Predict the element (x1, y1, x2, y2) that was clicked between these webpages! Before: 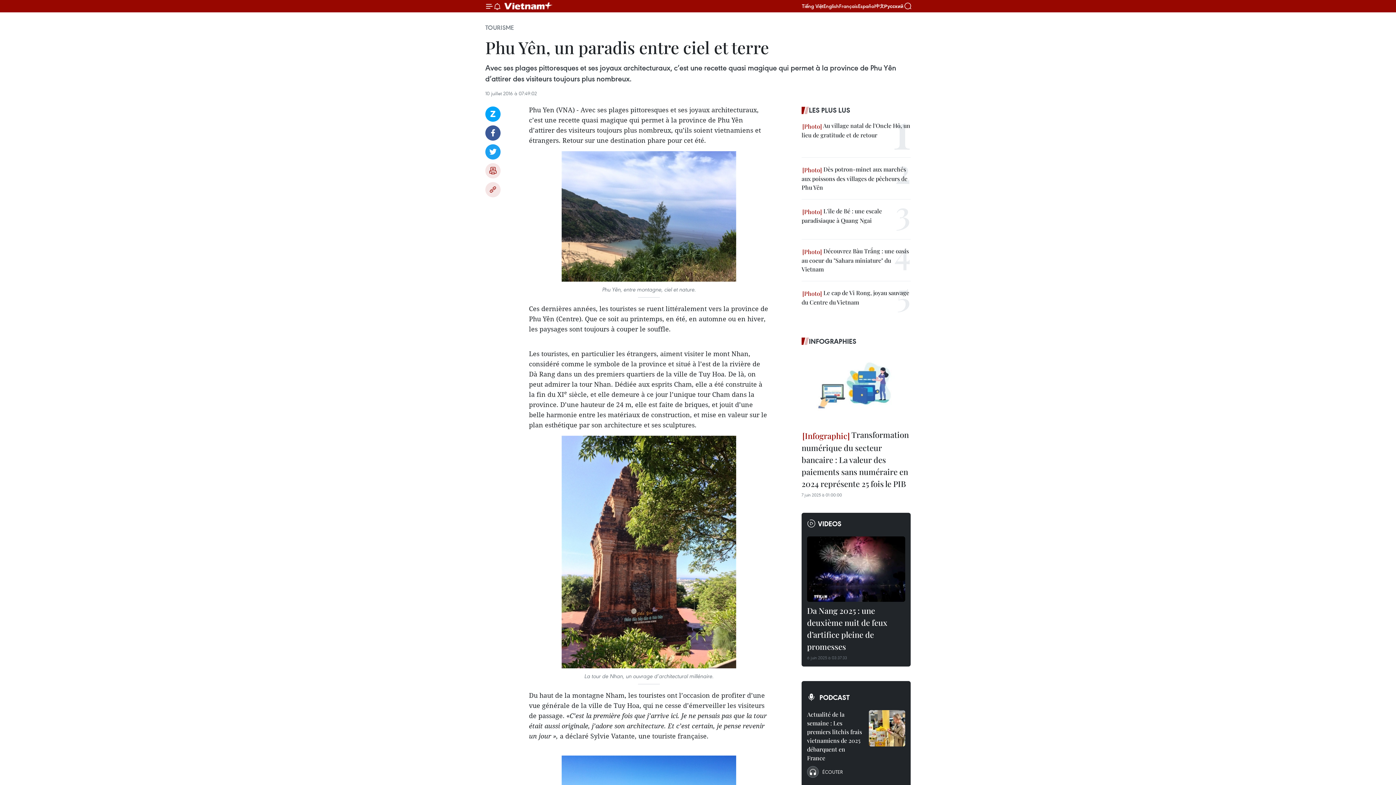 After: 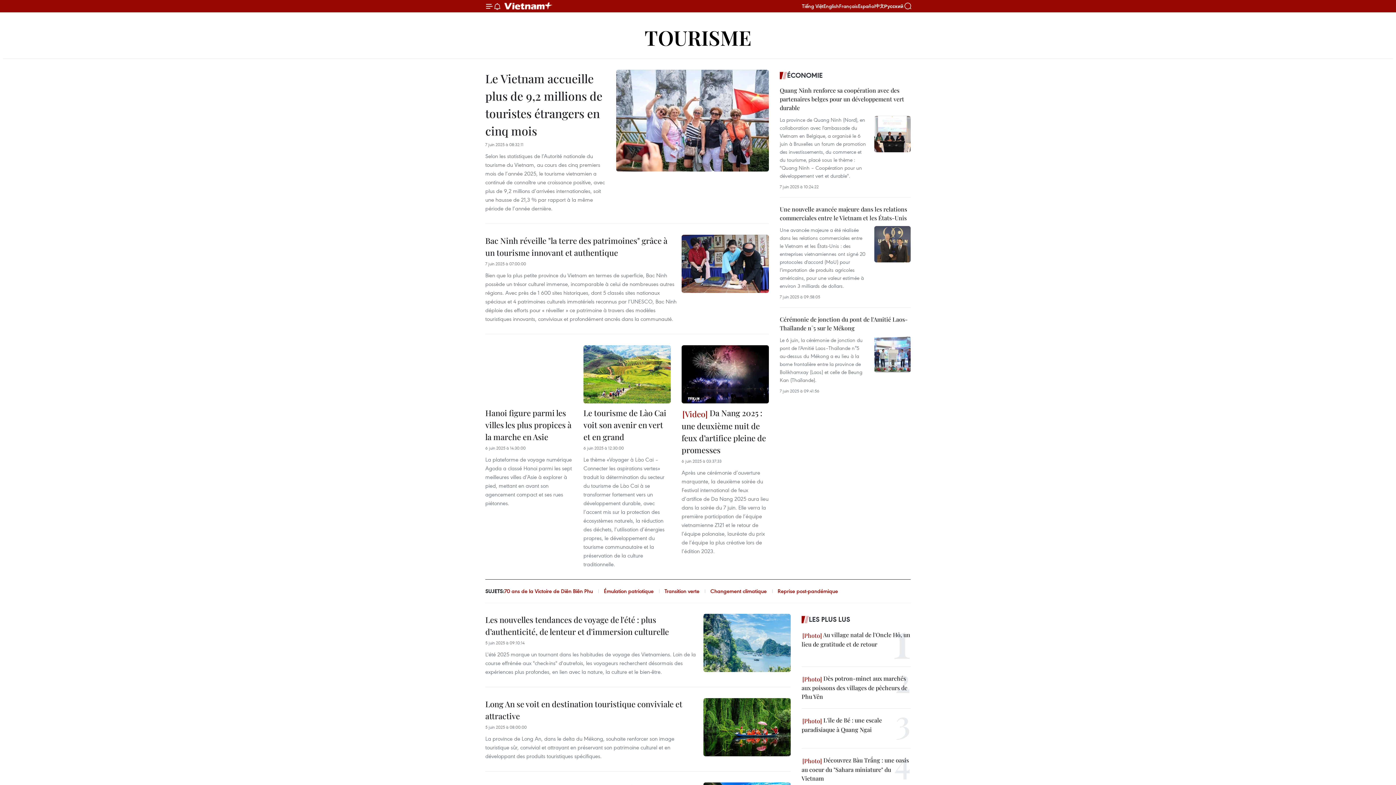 Action: bbox: (485, 23, 514, 31) label: TOURISME